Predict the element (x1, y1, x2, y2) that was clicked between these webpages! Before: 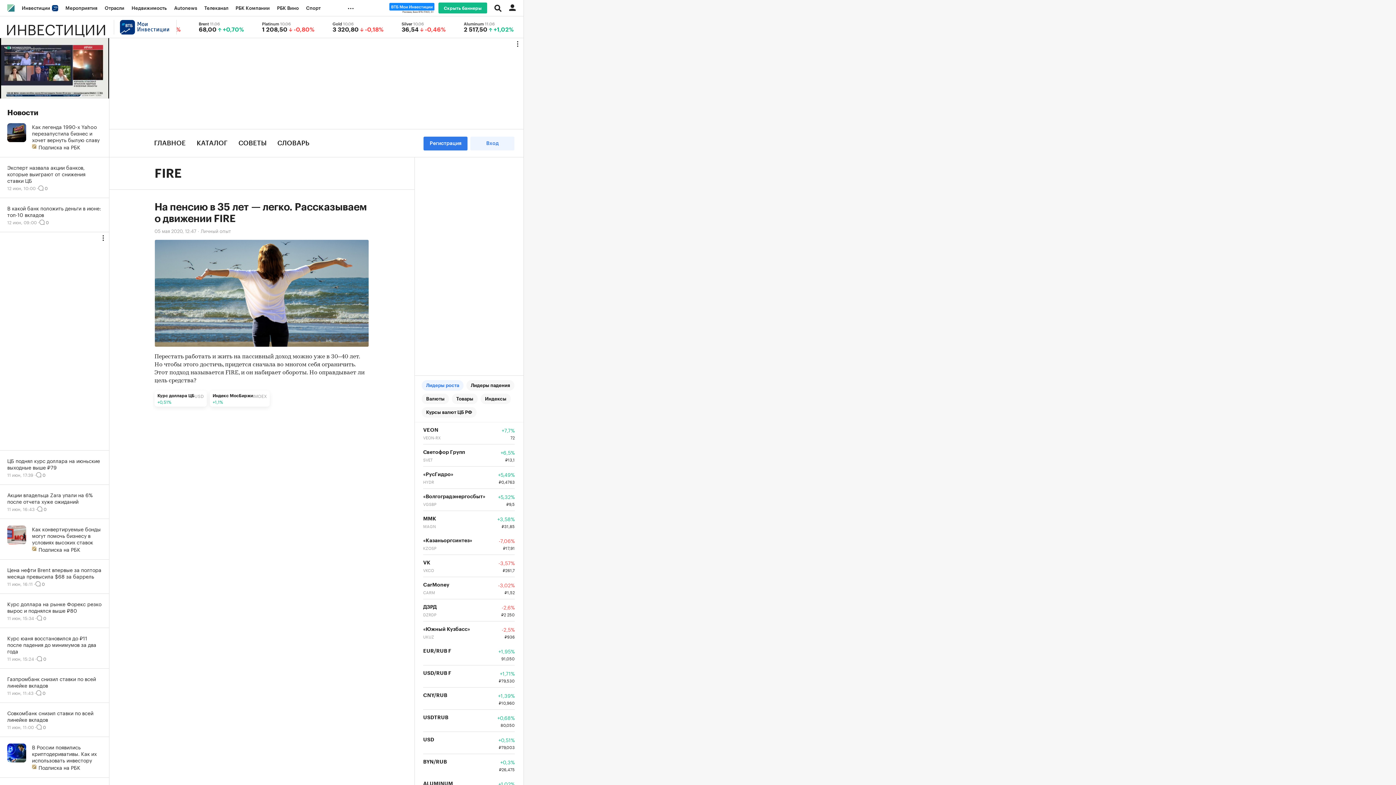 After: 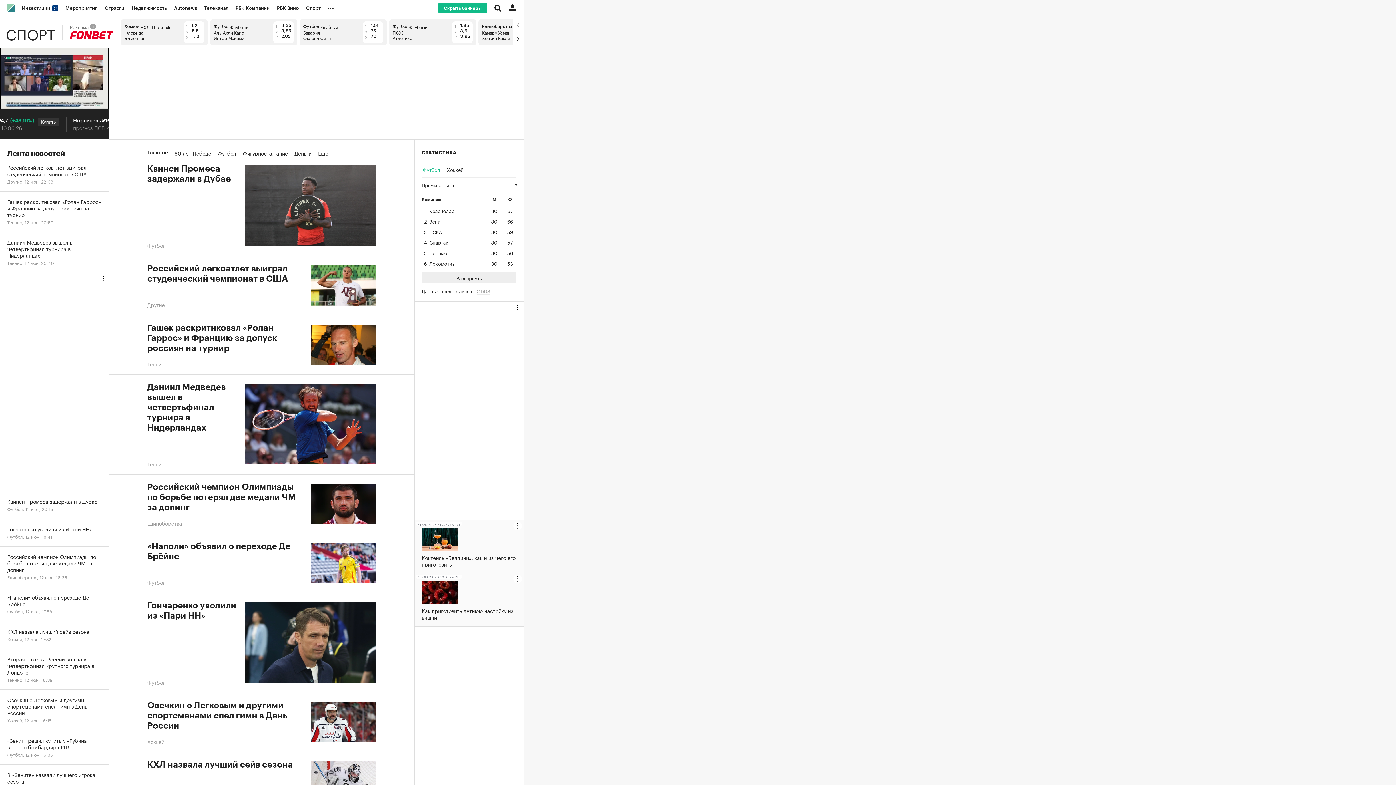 Action: label: Спорт bbox: (302, 0, 324, 16)